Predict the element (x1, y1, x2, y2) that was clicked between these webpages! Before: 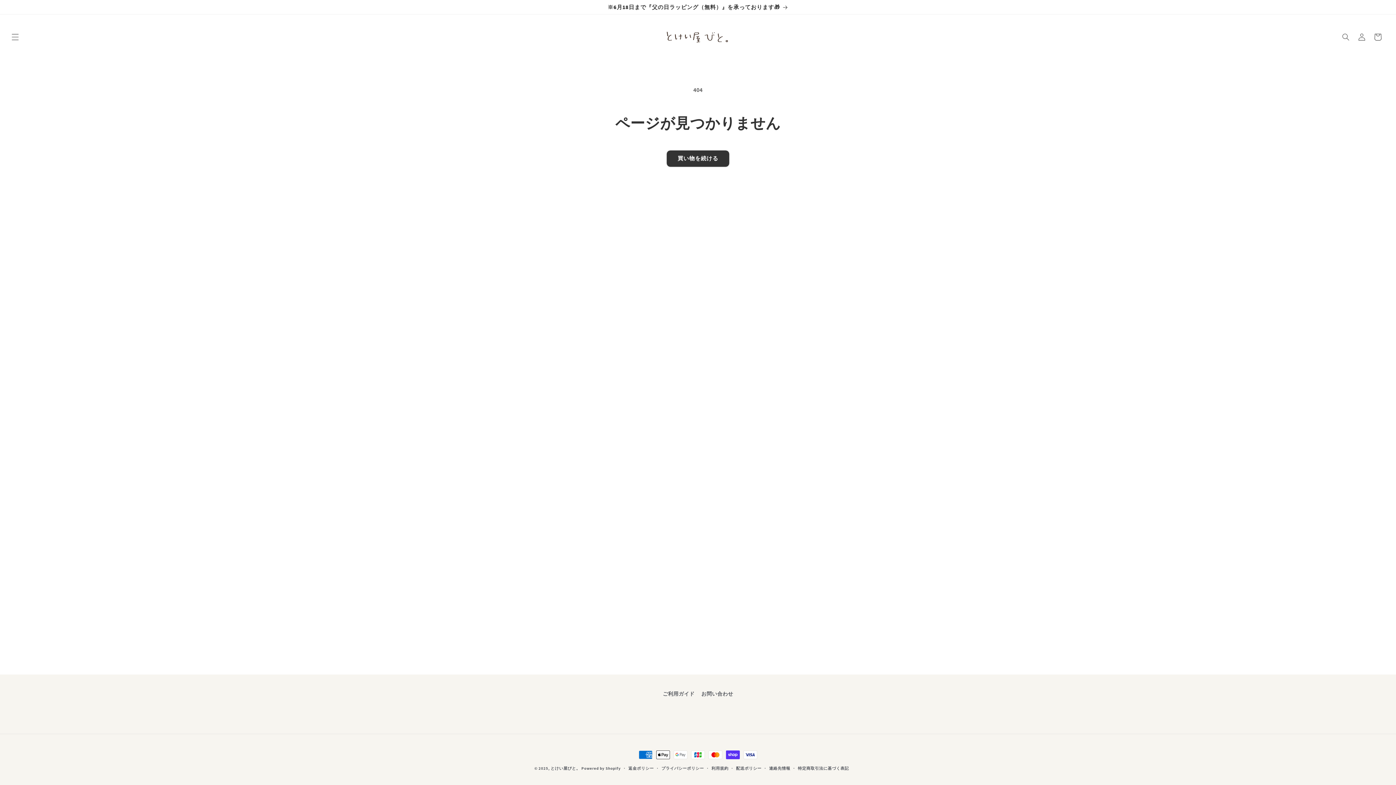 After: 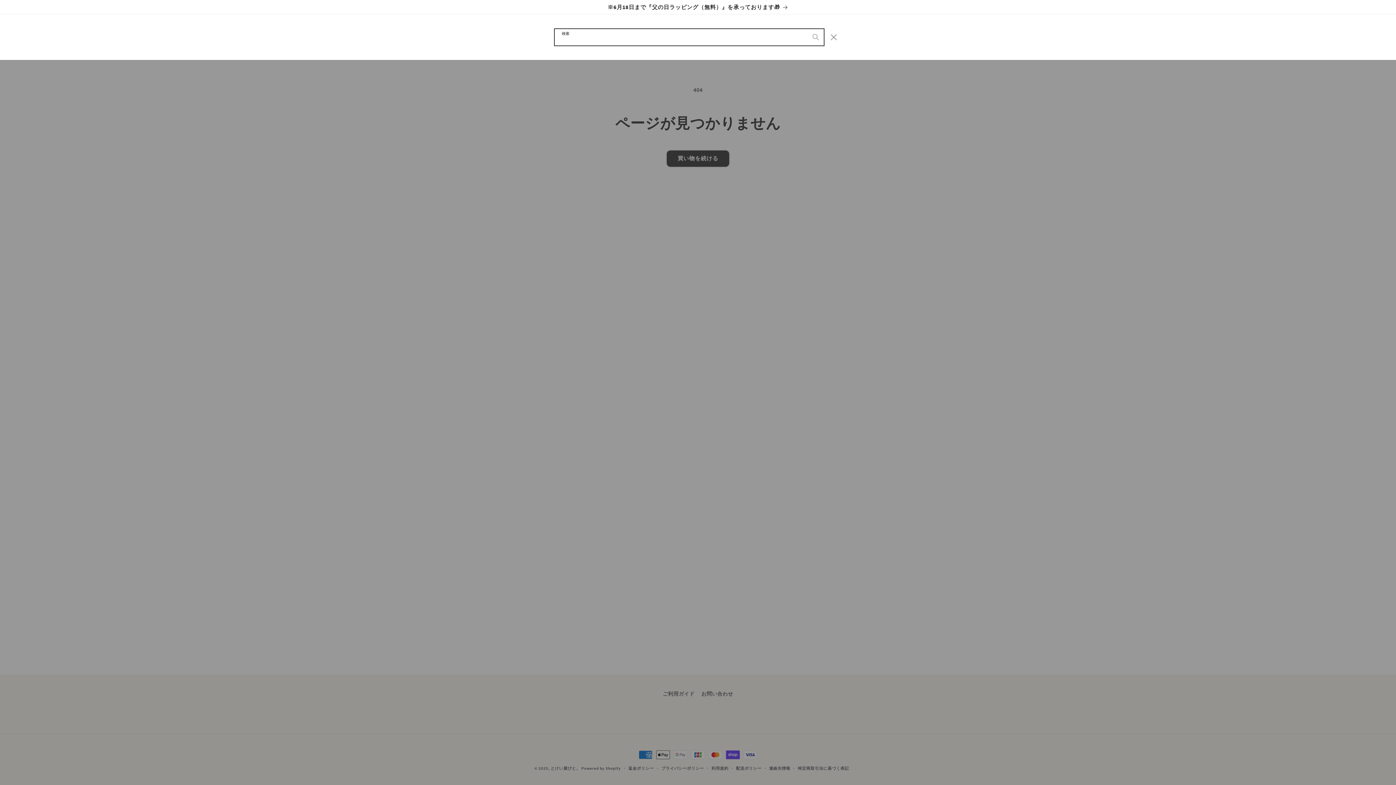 Action: bbox: (1338, 29, 1354, 45) label: 検索